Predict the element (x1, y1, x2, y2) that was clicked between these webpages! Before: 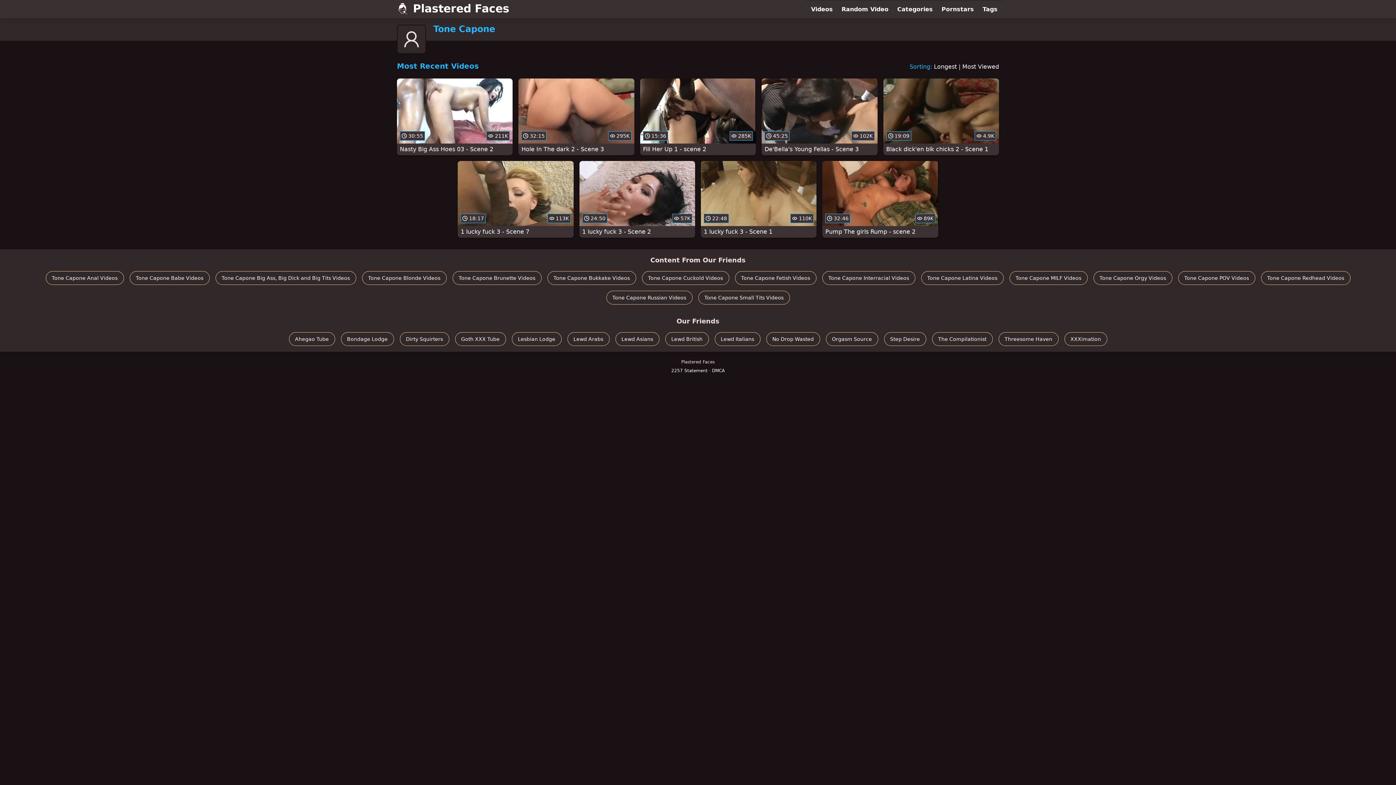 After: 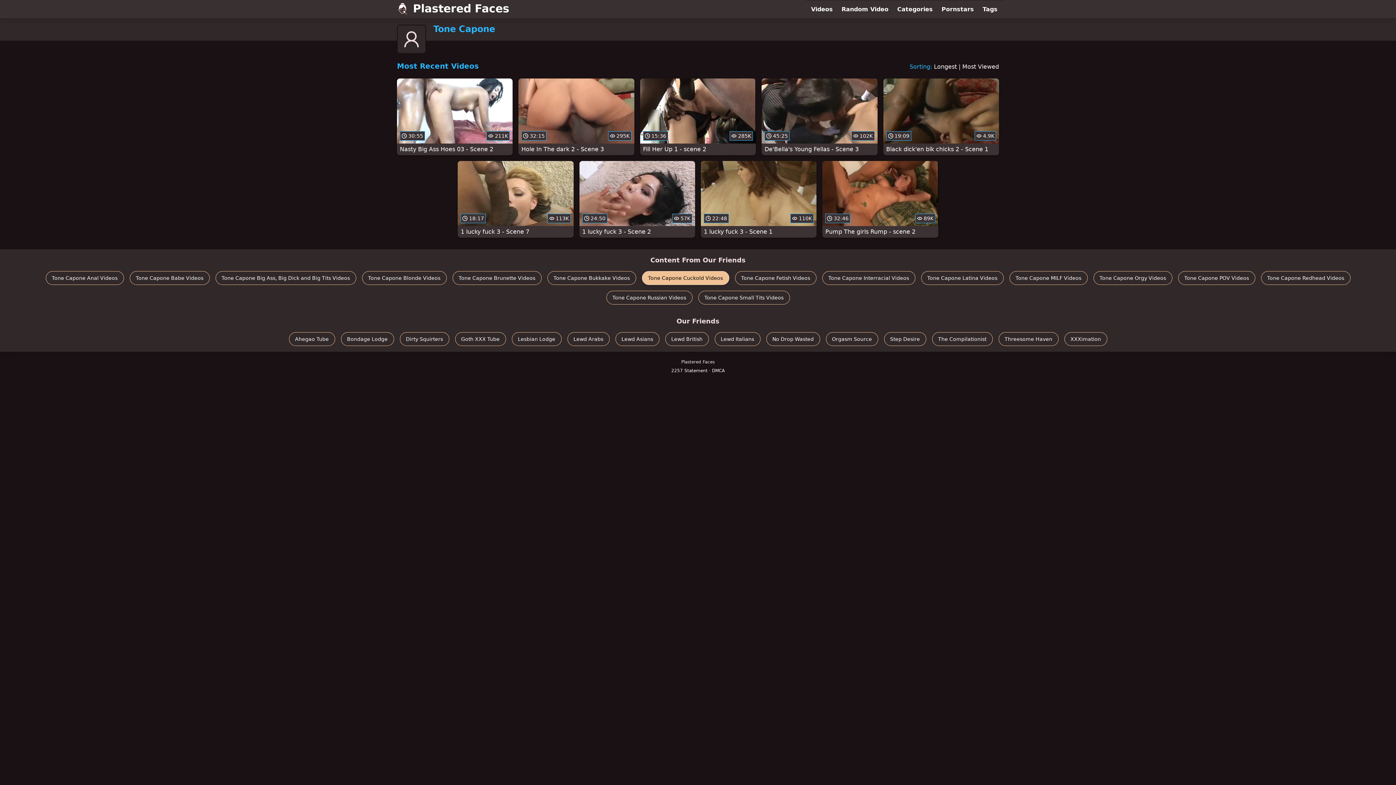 Action: label: Tone Capone Cuckold Videos bbox: (642, 271, 729, 285)